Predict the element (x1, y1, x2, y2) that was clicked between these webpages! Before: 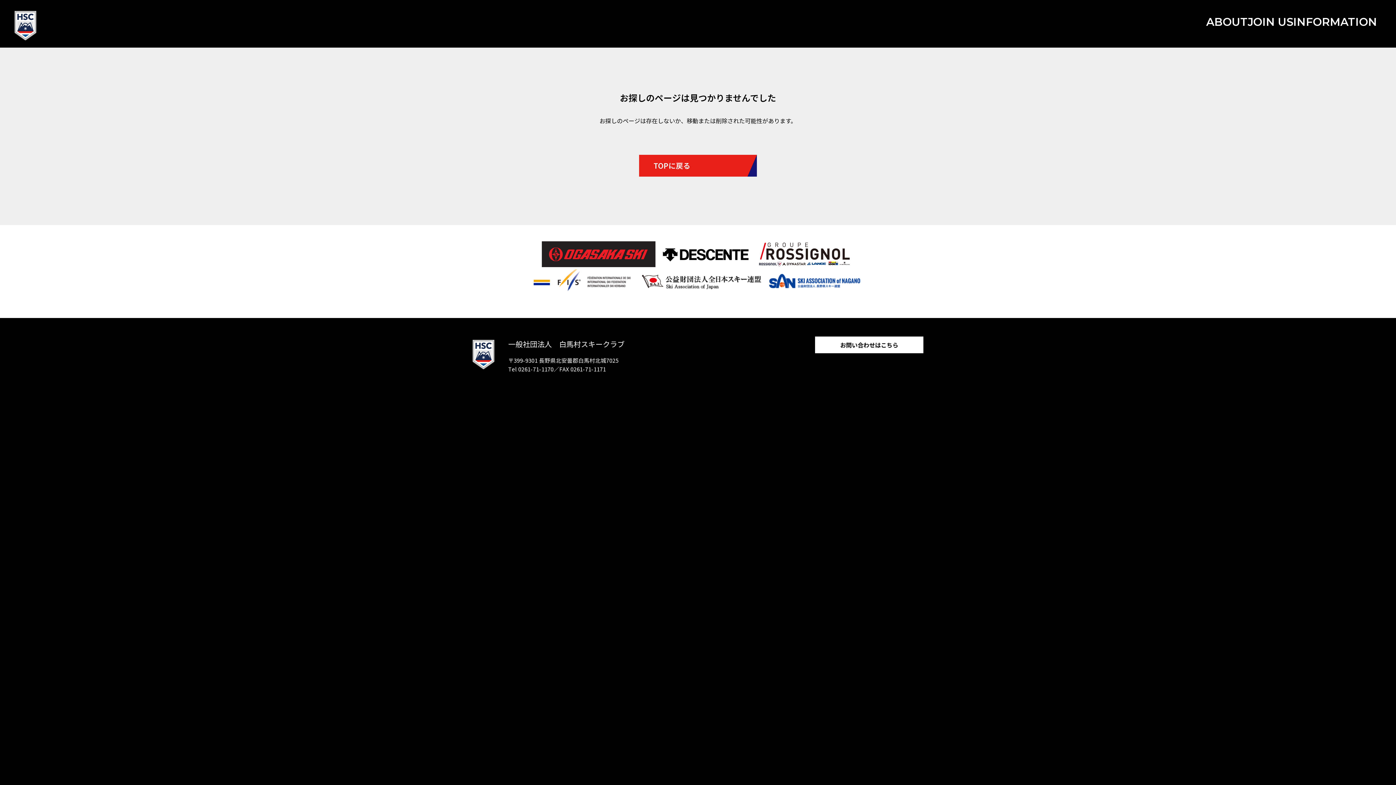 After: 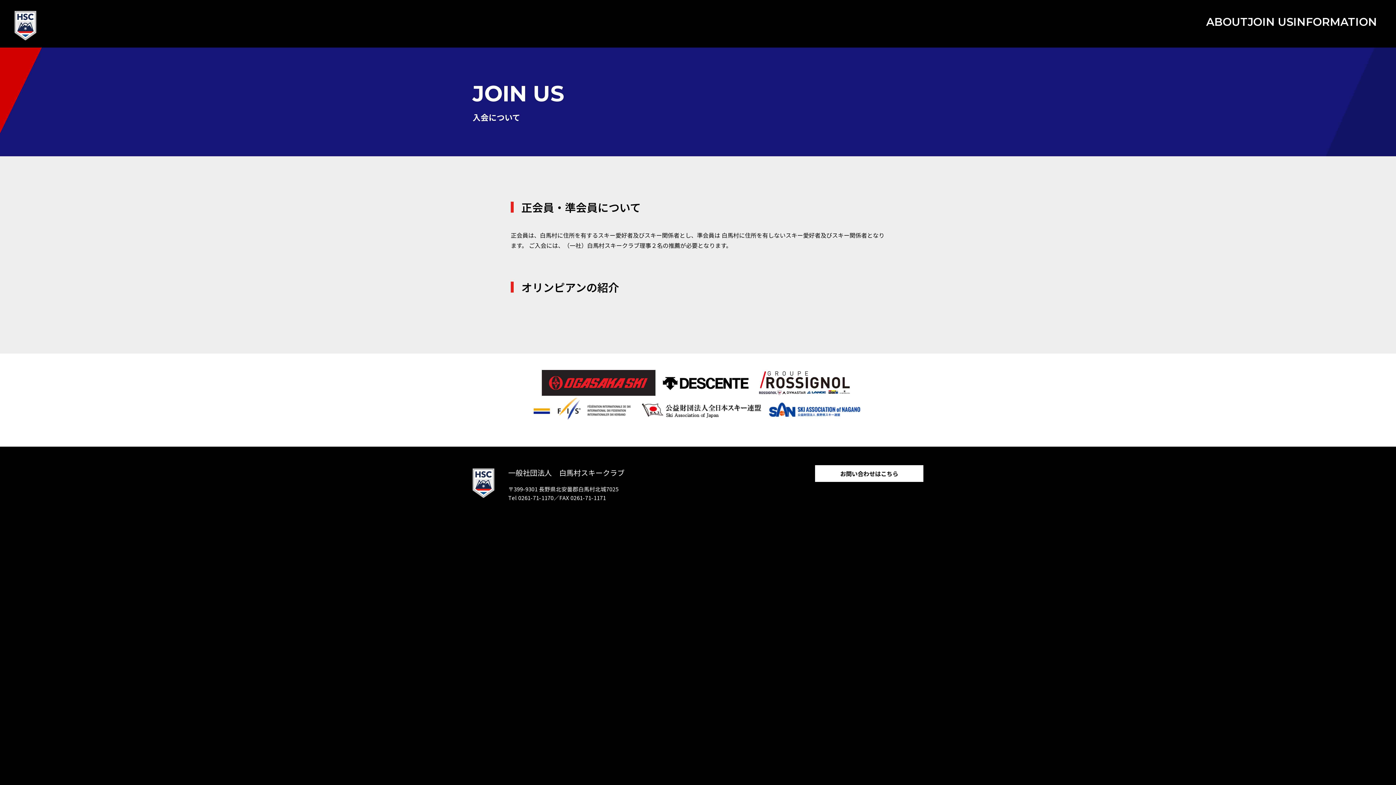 Action: label: JOIN US bbox: (1248, 15, 1293, 28)